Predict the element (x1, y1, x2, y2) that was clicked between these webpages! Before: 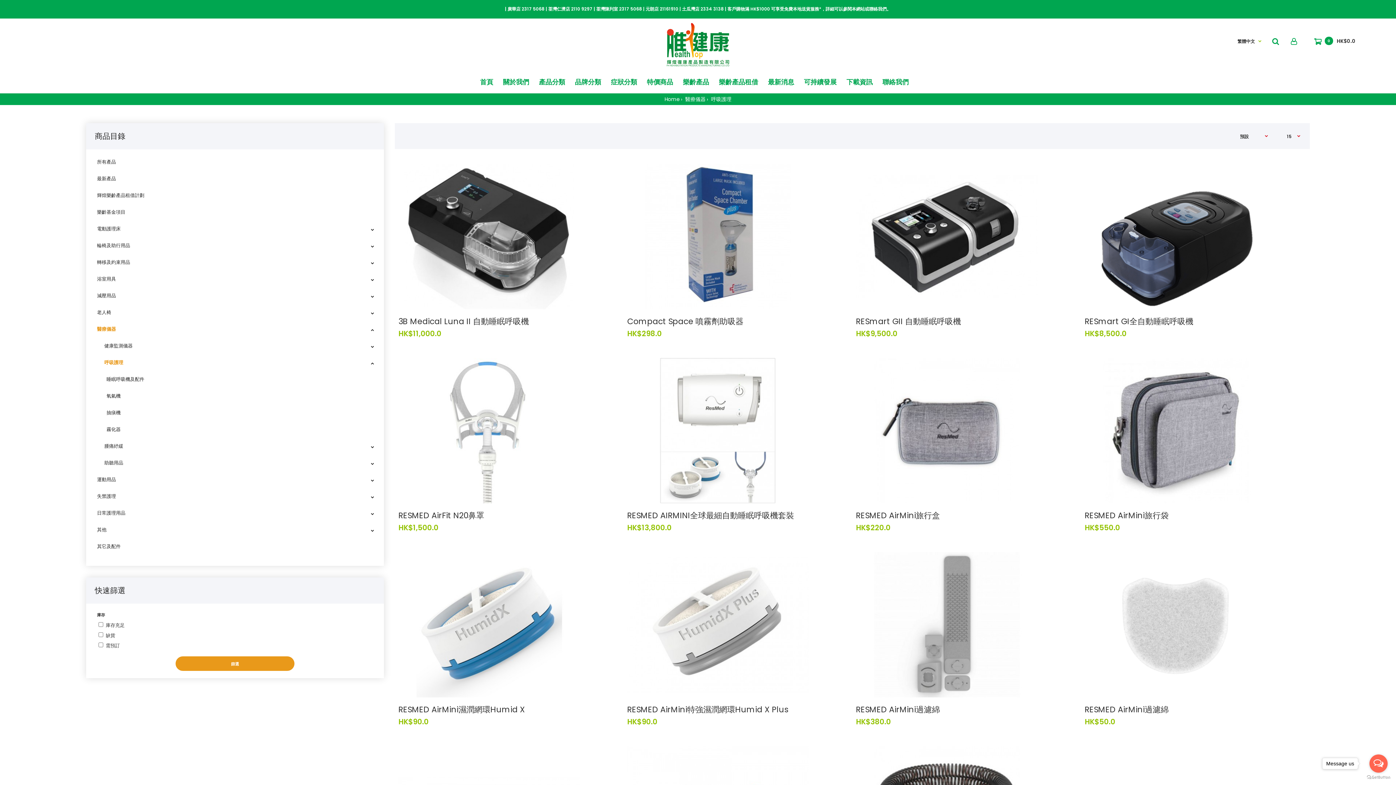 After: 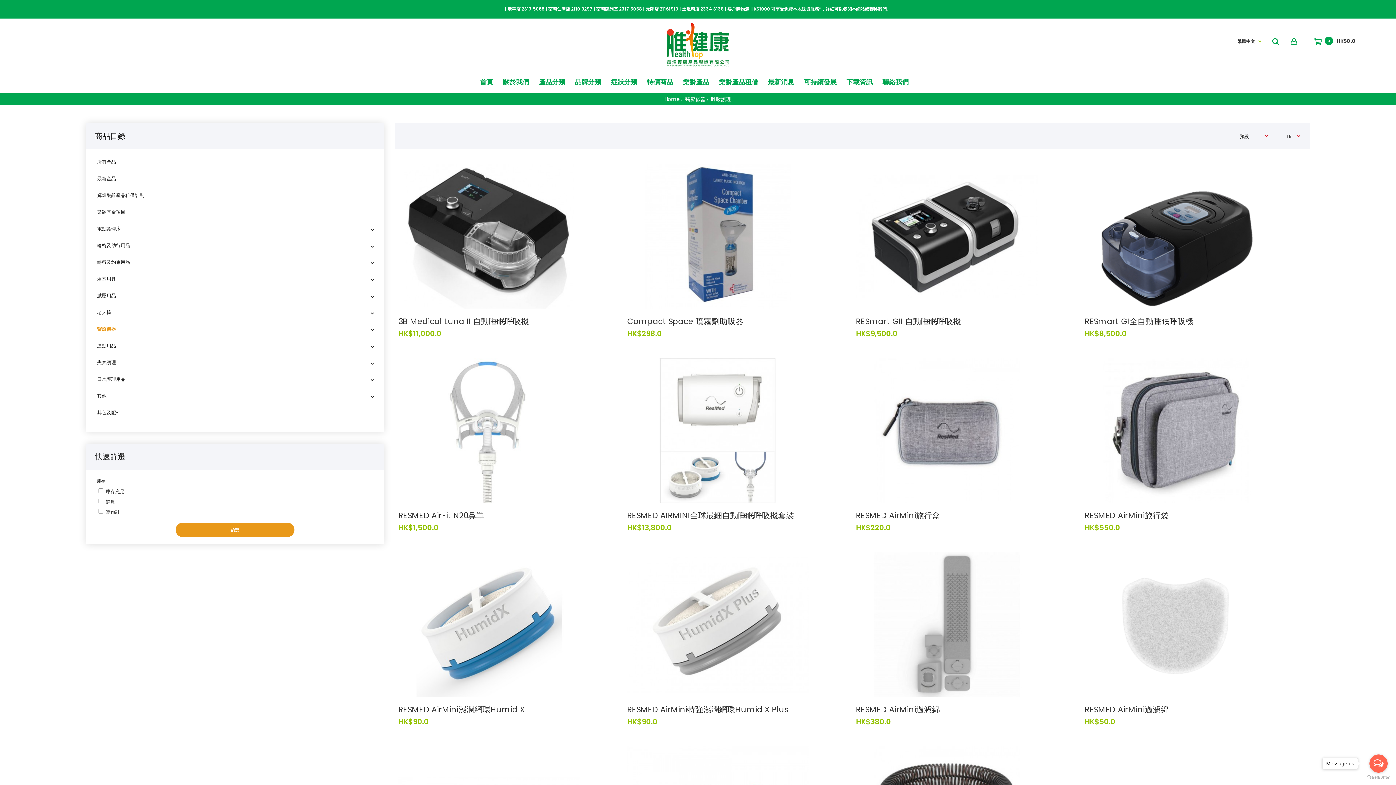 Action: bbox: (365, 321, 379, 338)